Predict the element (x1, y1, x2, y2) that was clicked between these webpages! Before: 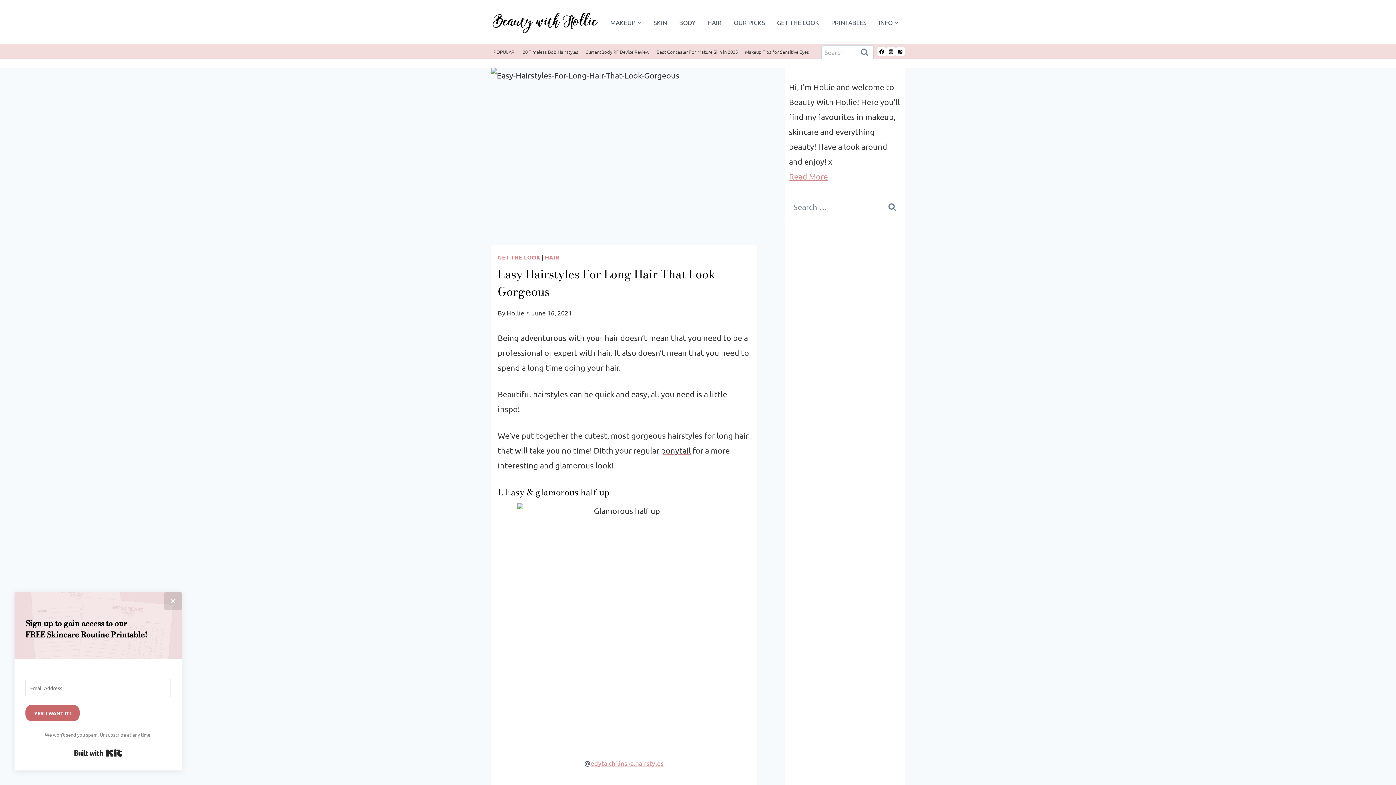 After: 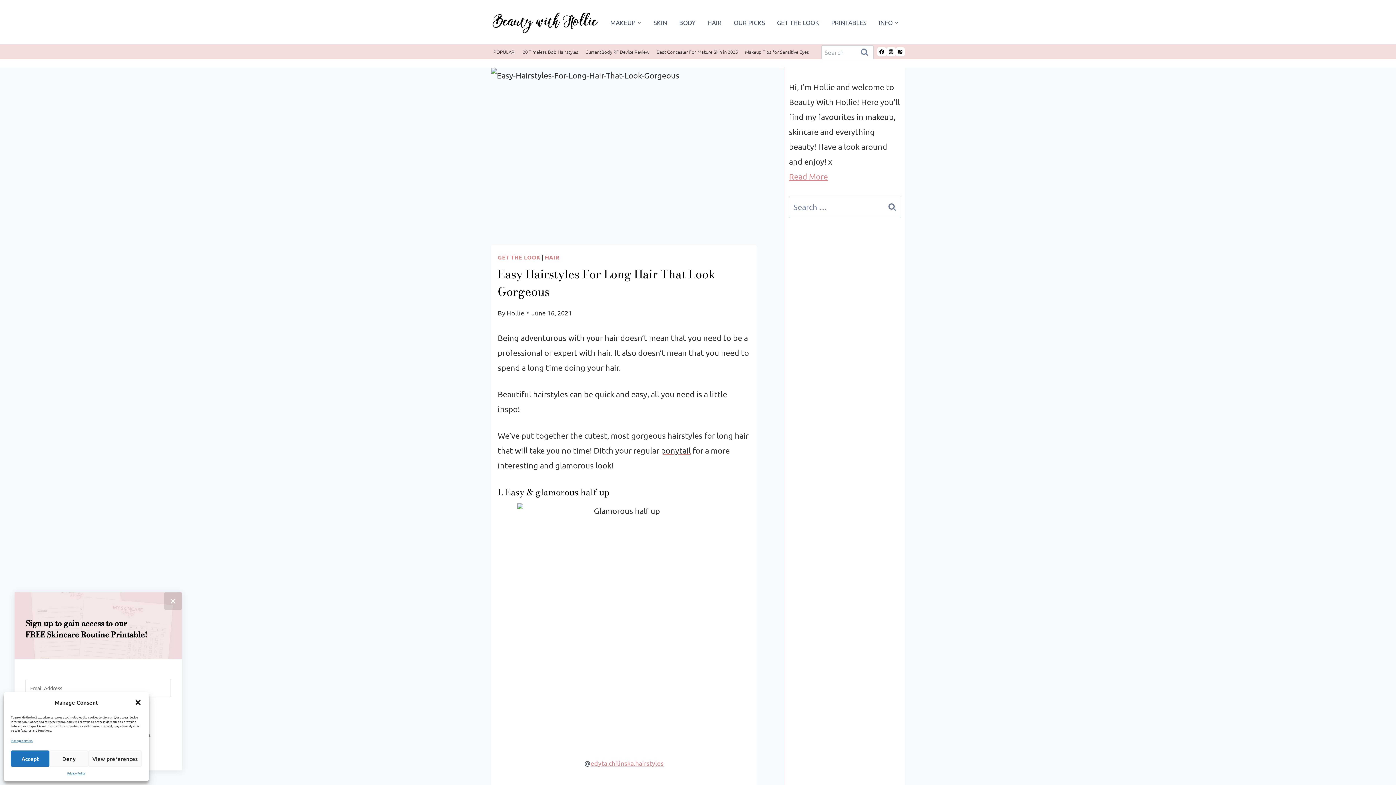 Action: bbox: (877, 47, 886, 56) label: Facebook